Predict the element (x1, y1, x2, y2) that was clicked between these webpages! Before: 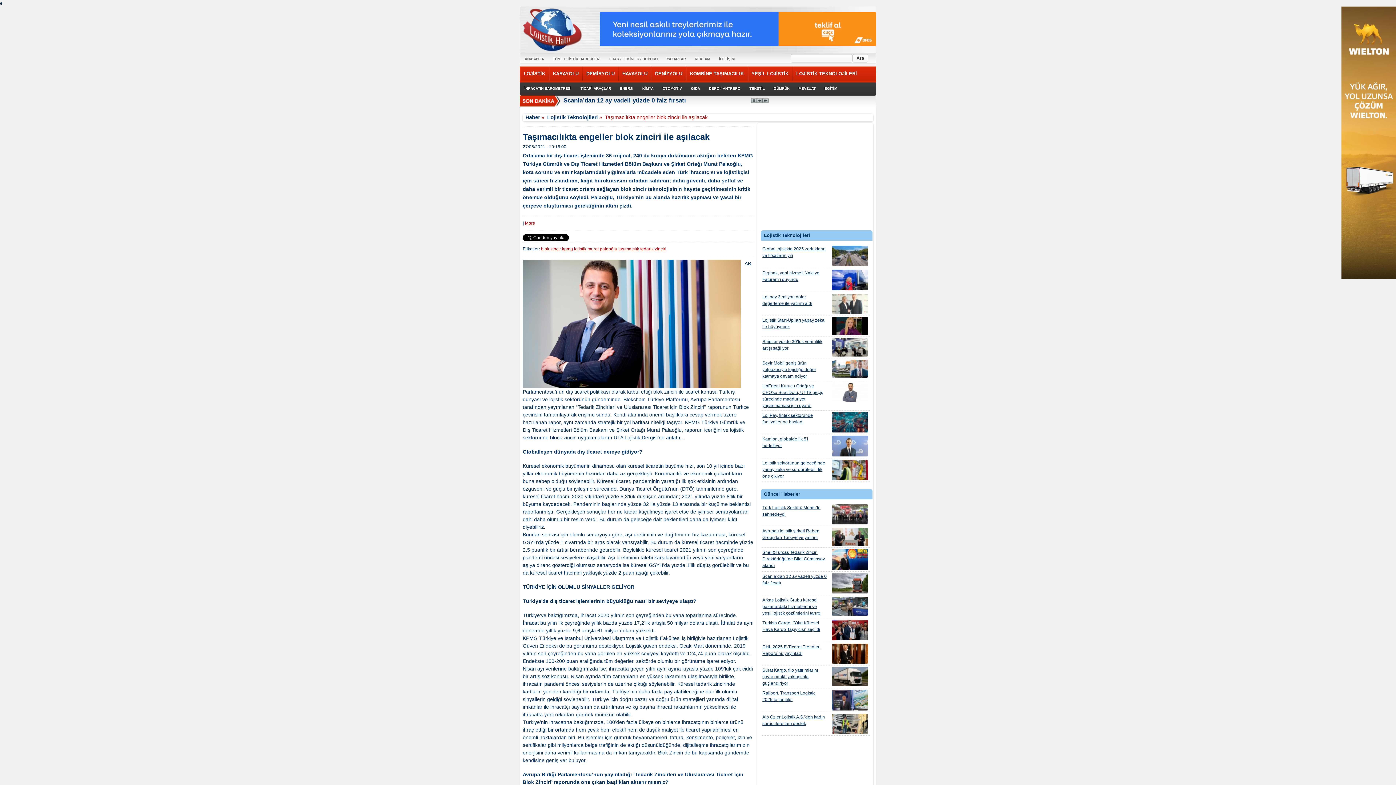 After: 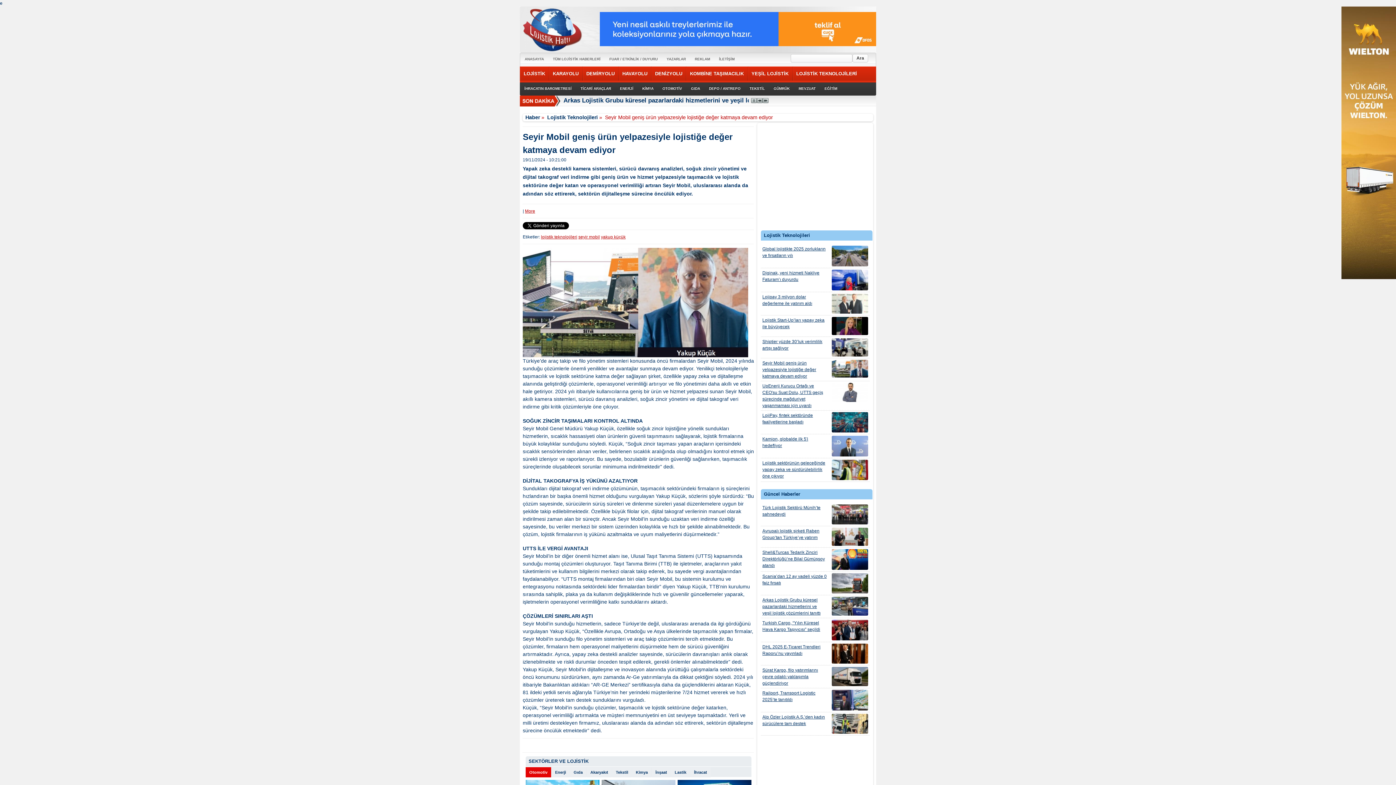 Action: bbox: (832, 327, 868, 334)